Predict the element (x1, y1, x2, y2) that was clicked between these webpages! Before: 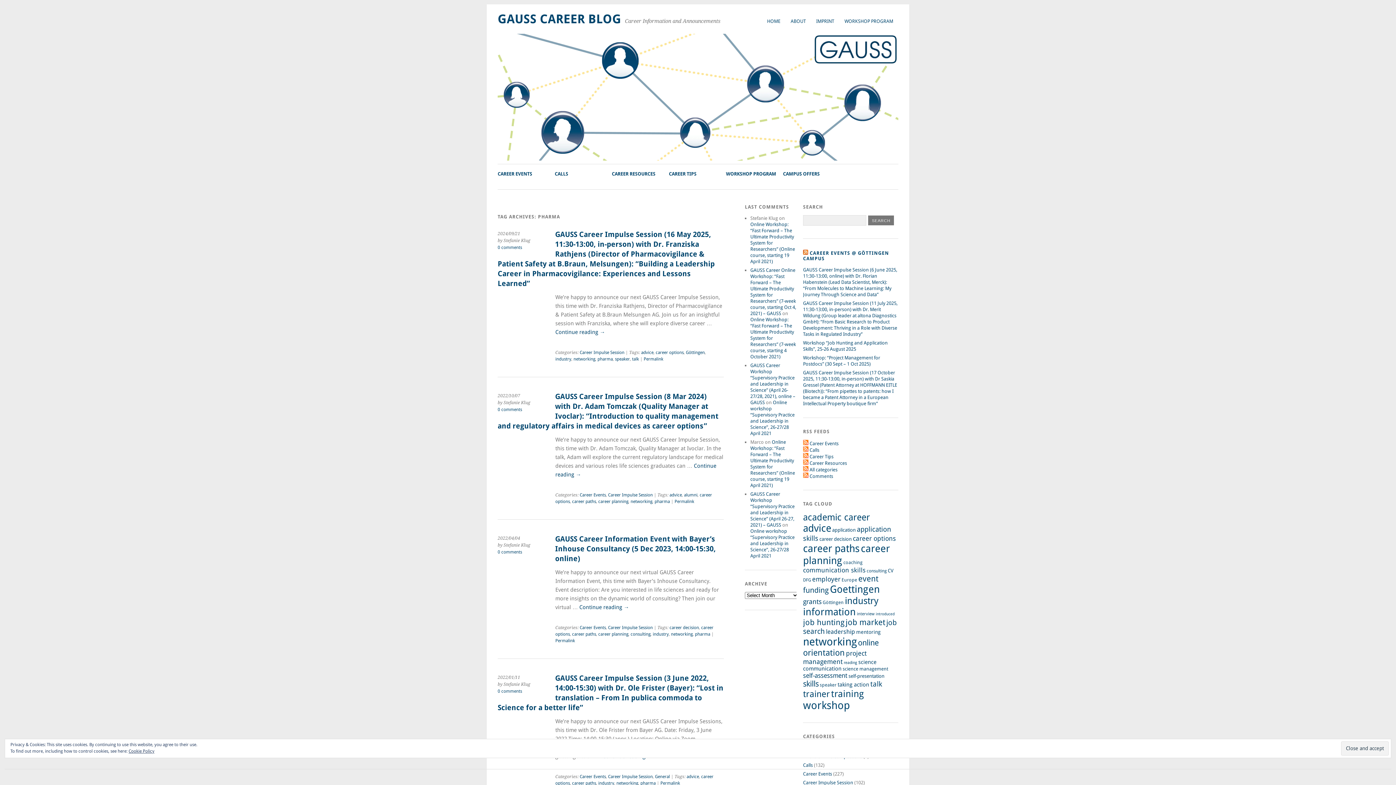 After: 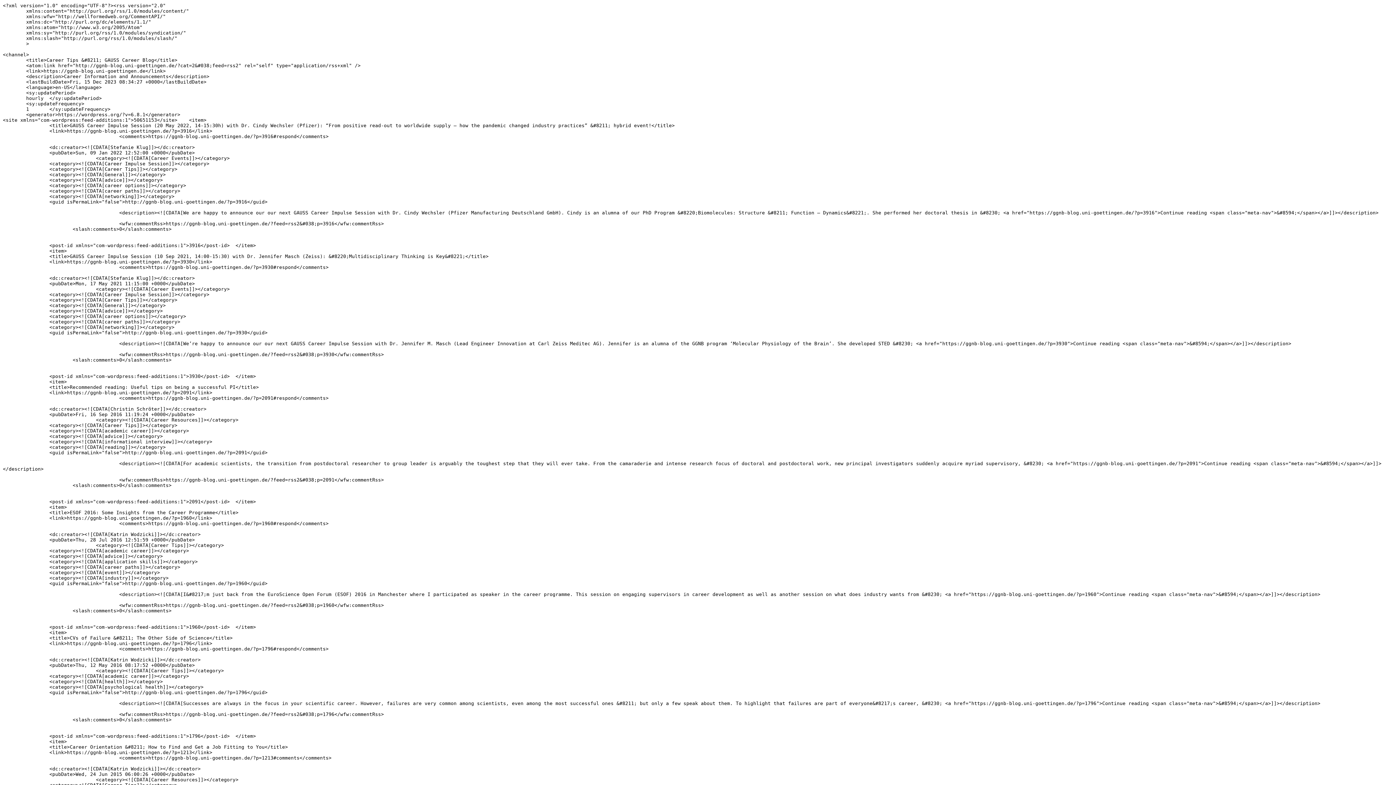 Action: bbox: (809, 454, 833, 459) label: Career Tips